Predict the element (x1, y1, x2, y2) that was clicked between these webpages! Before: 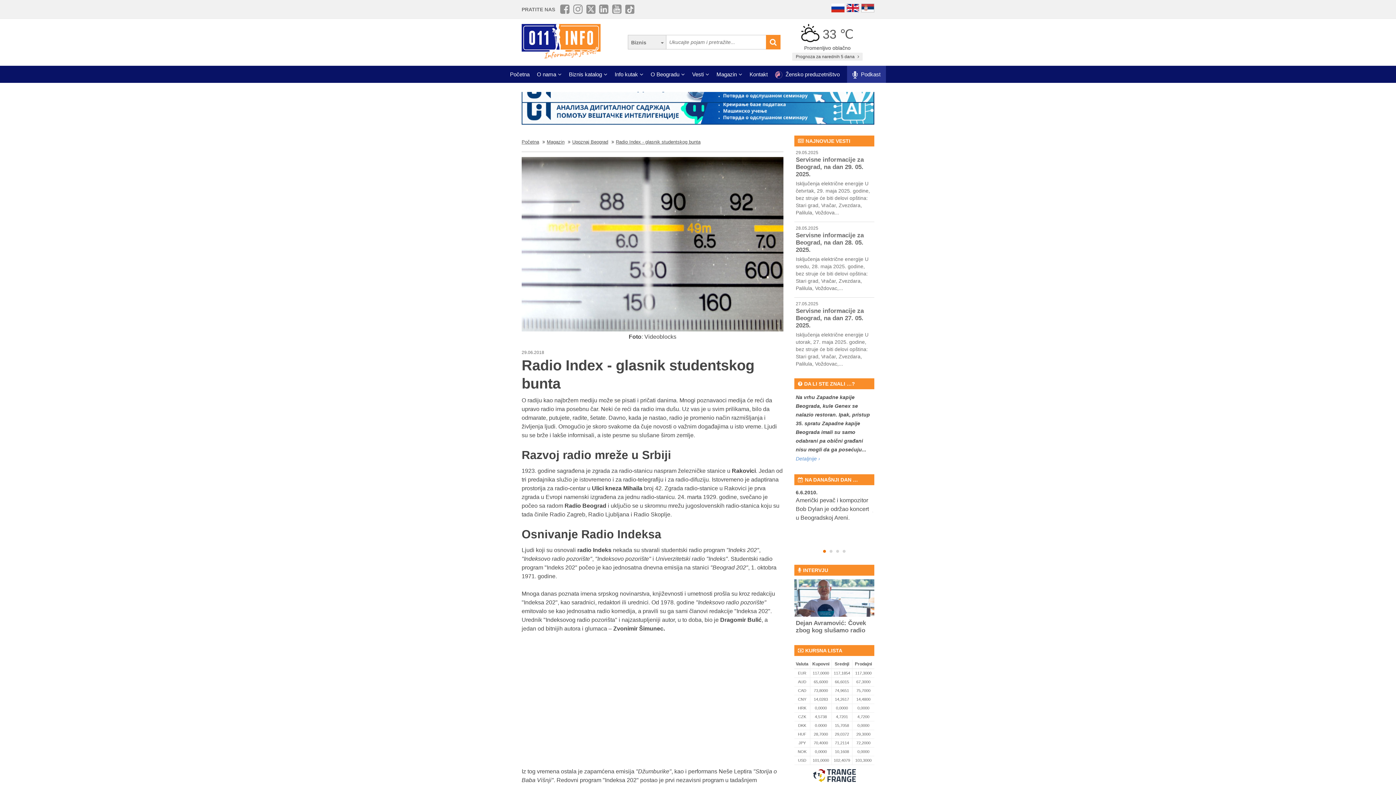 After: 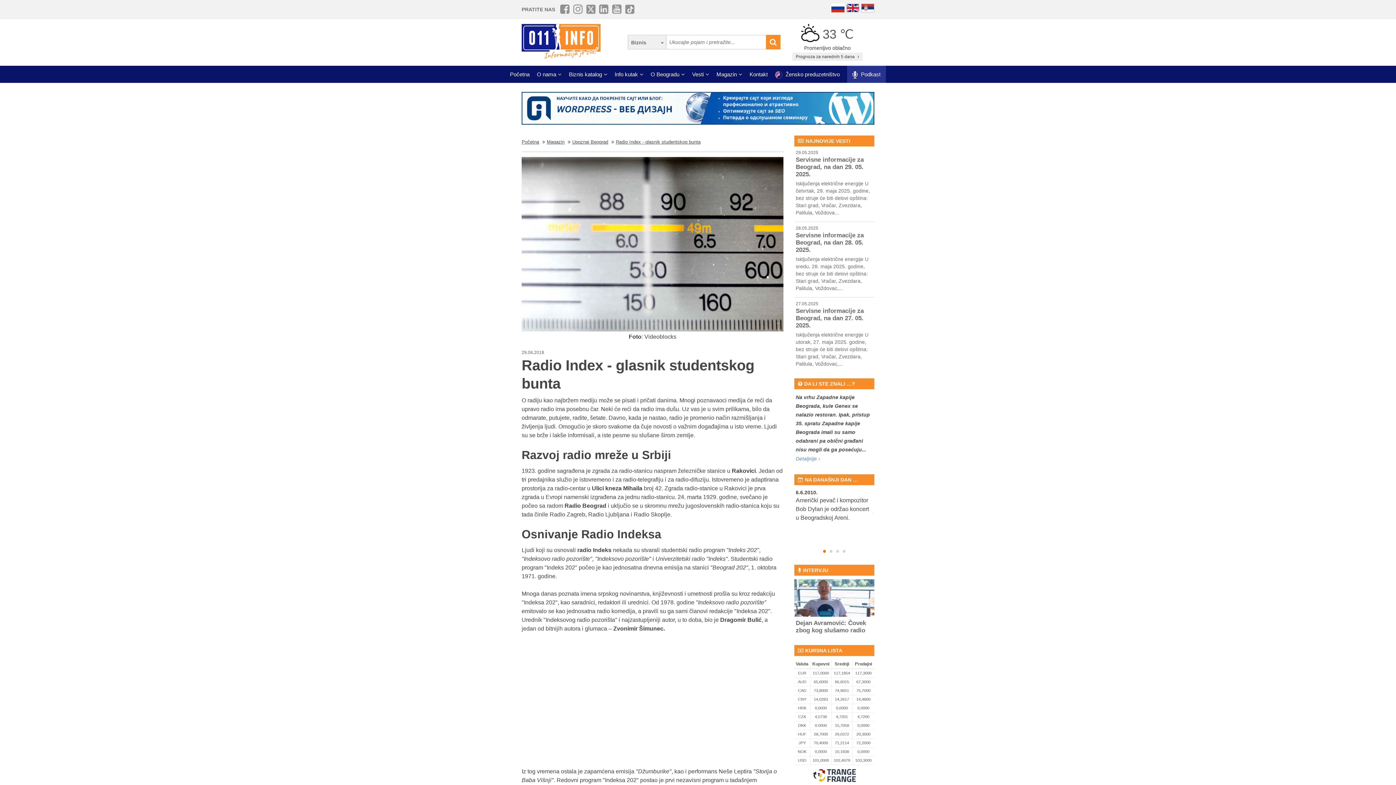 Action: bbox: (616, 139, 700, 144) label: Radio Index - glasnik studentskog bunta